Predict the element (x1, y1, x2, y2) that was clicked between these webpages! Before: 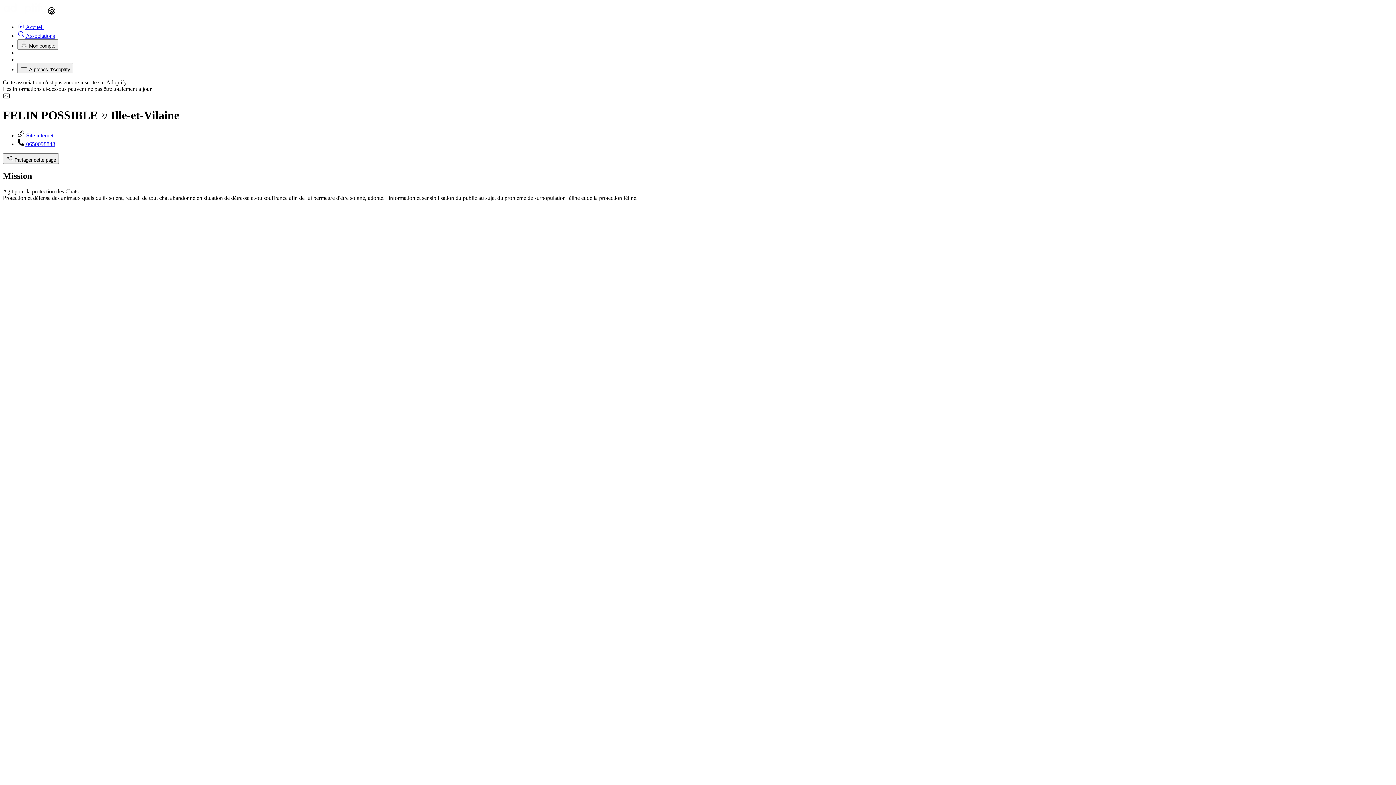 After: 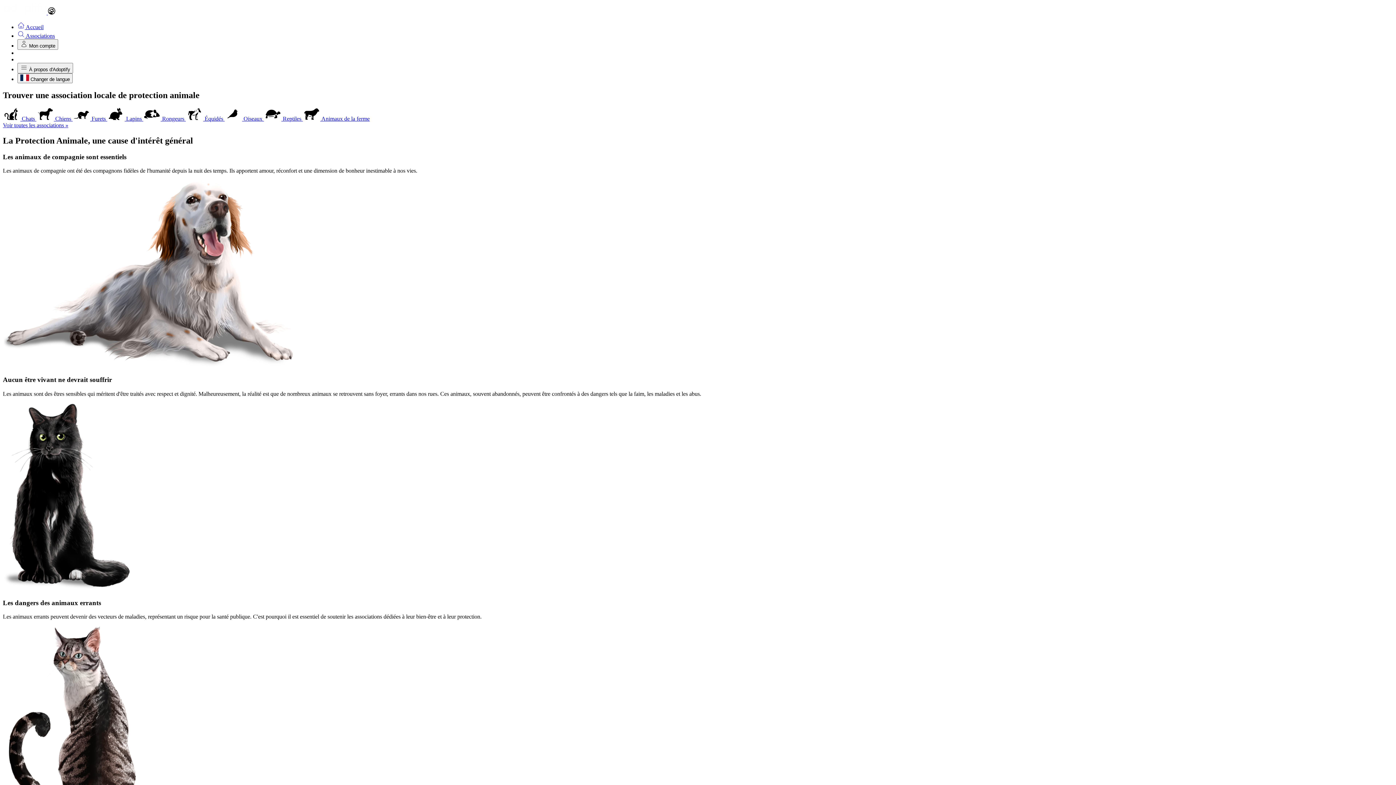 Action: label:   bbox: (2, 9, 48, 15)